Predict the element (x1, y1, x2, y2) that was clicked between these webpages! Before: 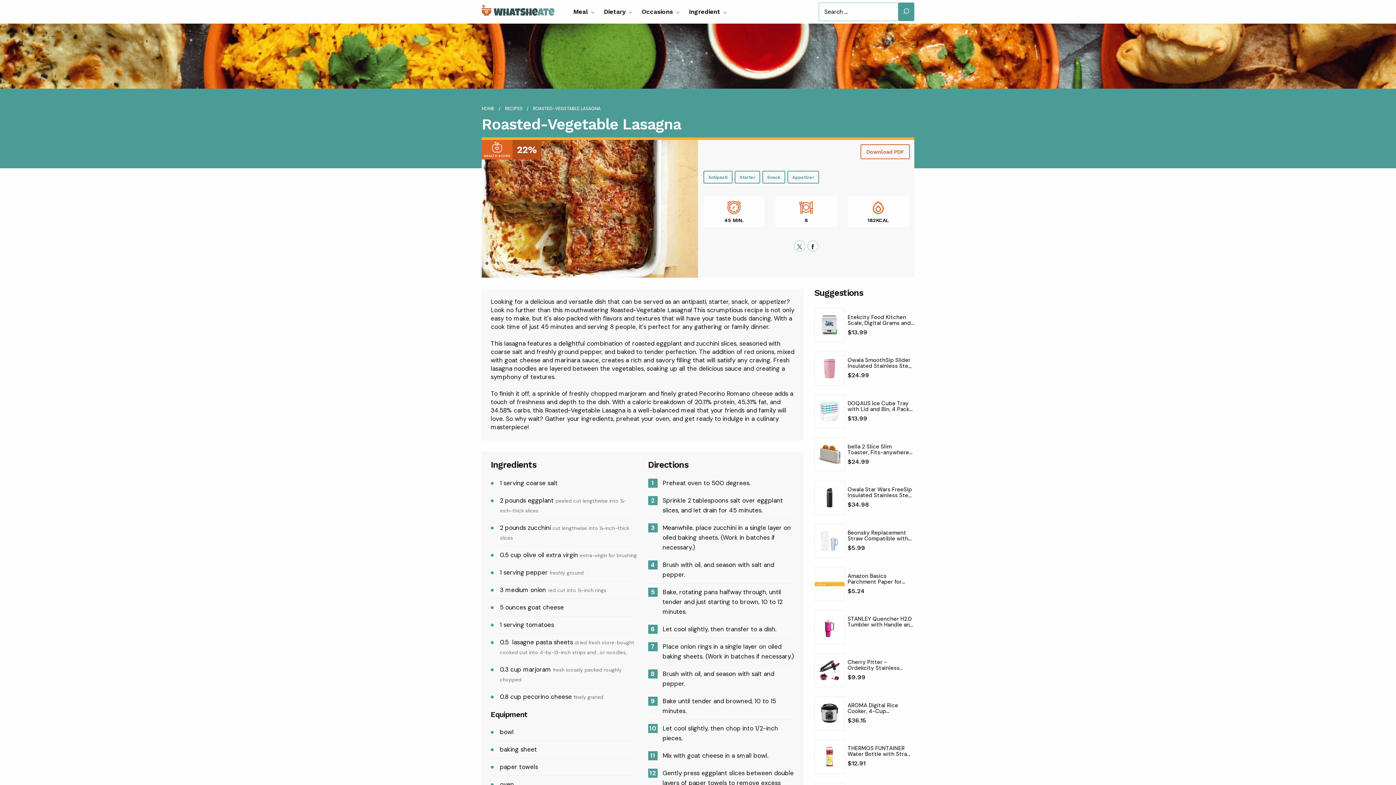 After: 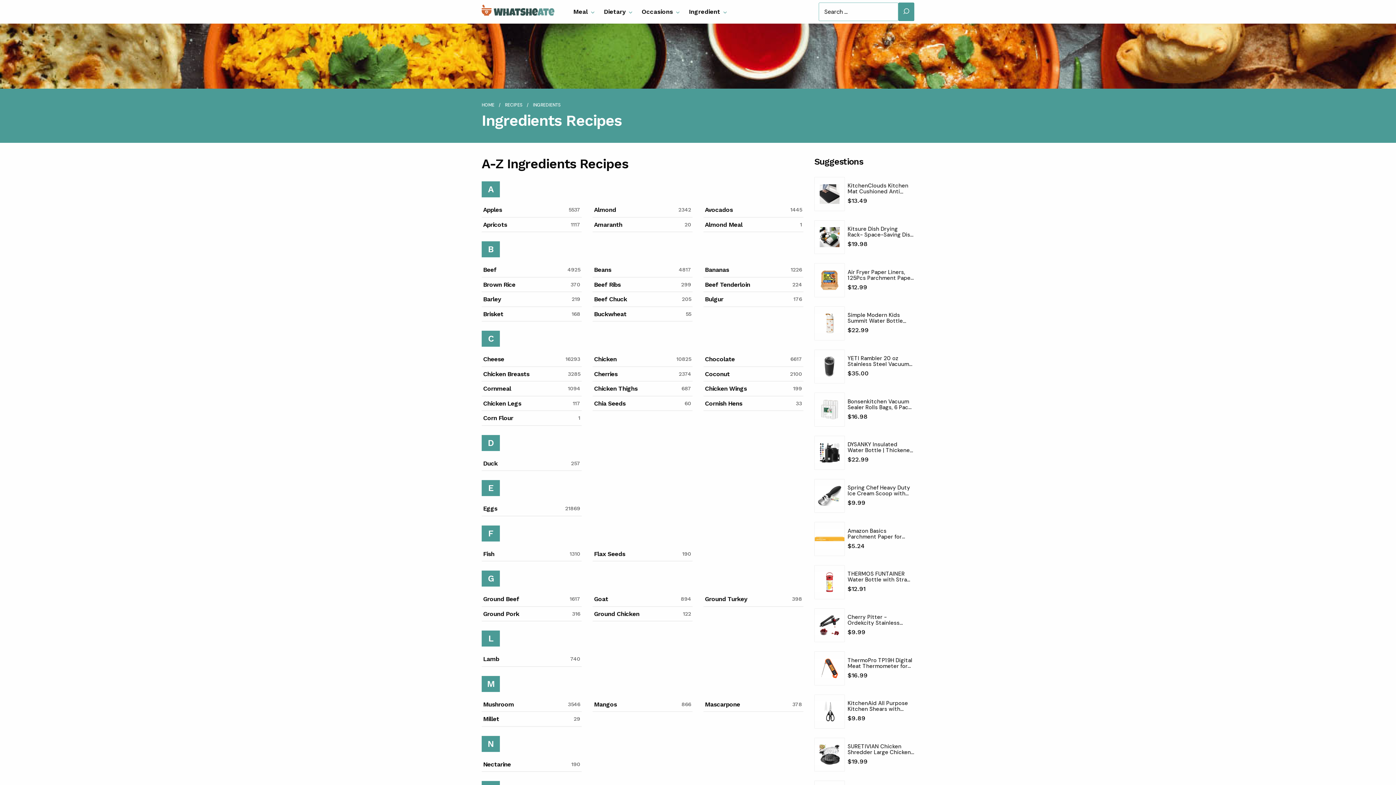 Action: bbox: (681, 0, 728, 23) label: Ingredient